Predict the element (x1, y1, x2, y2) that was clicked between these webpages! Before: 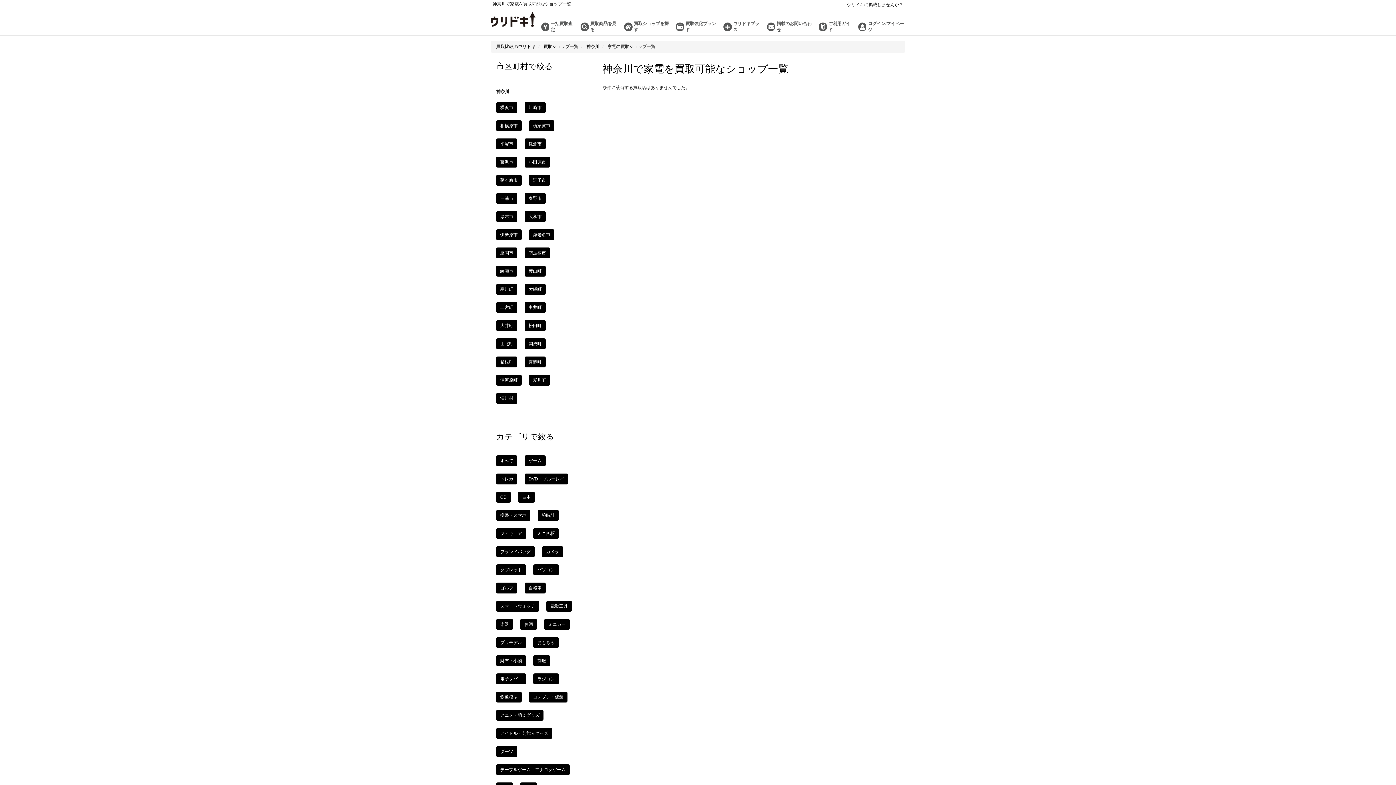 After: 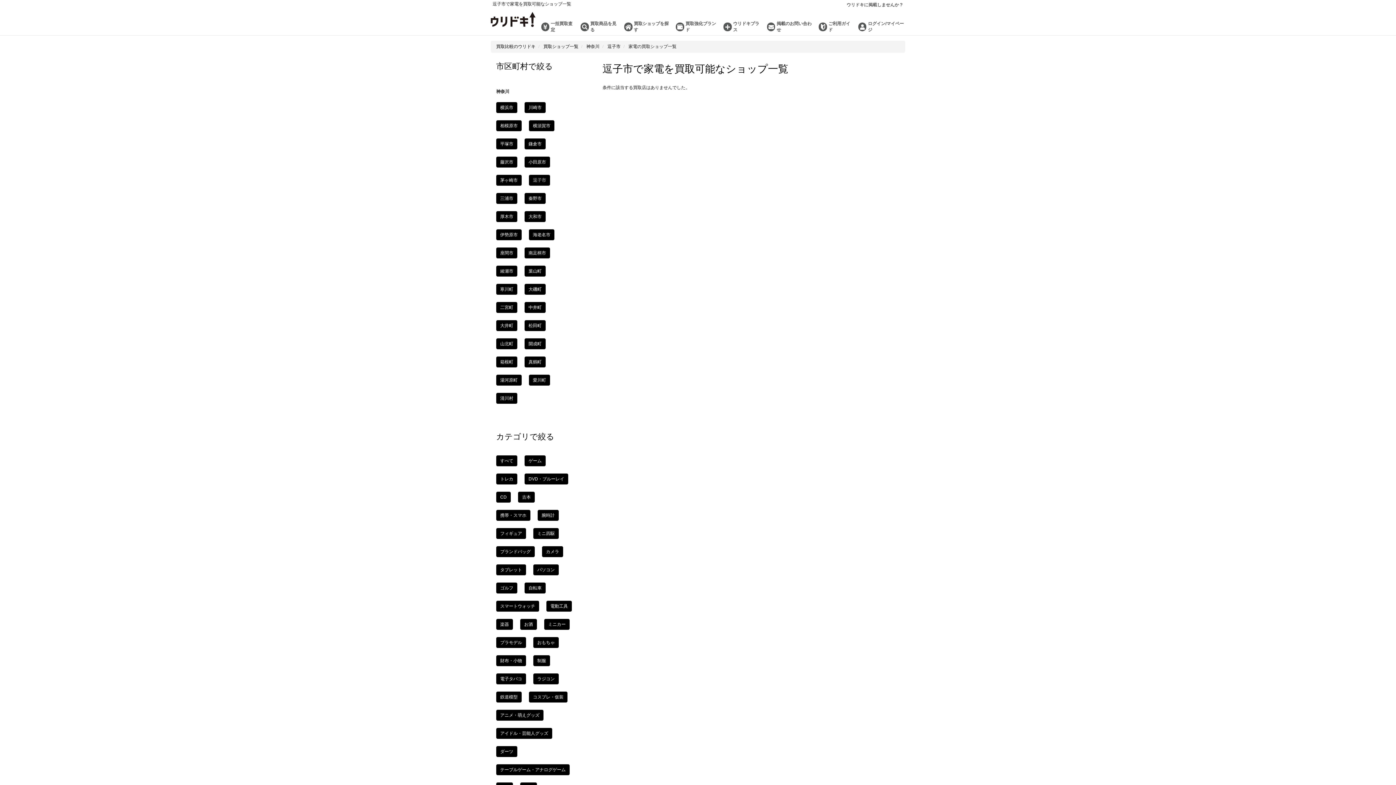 Action: bbox: (533, 177, 546, 182) label: 逗子市